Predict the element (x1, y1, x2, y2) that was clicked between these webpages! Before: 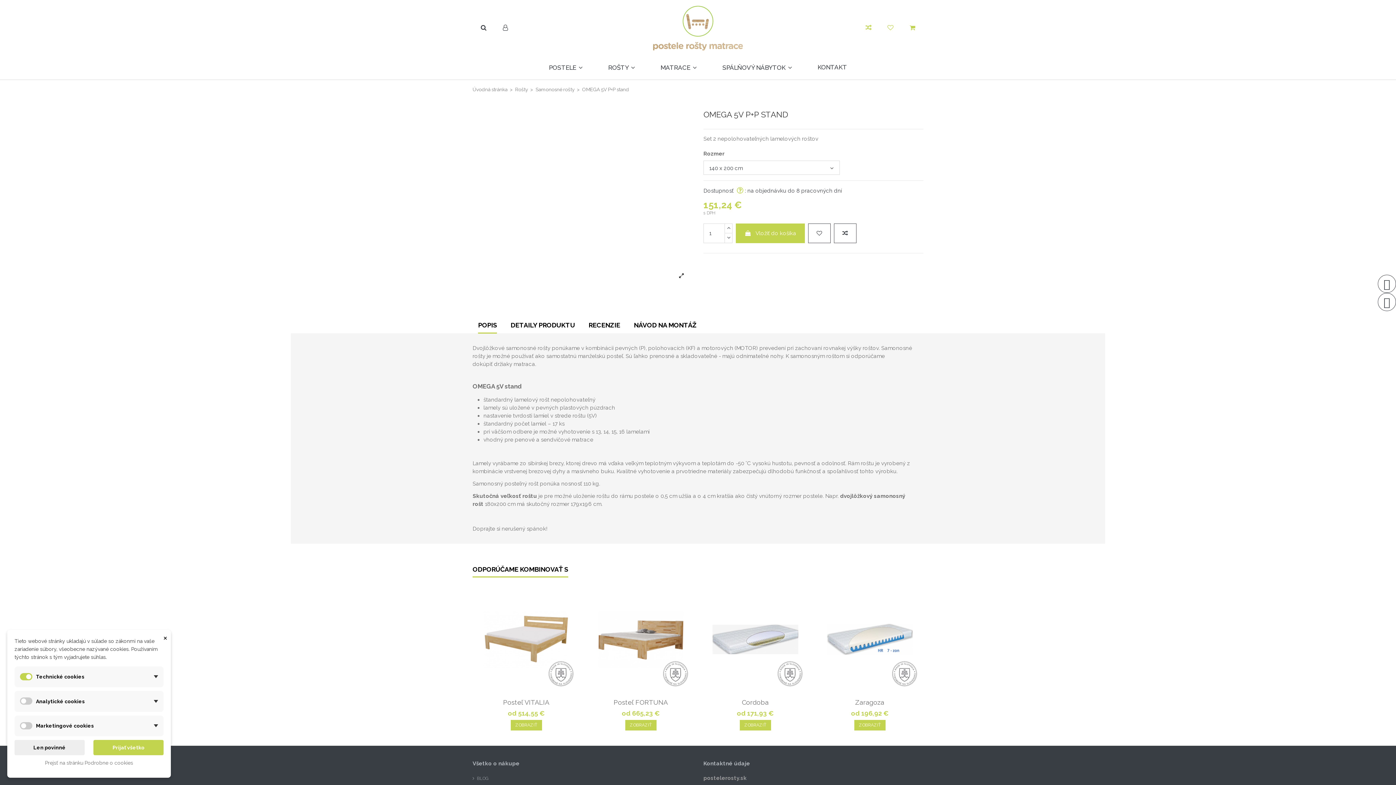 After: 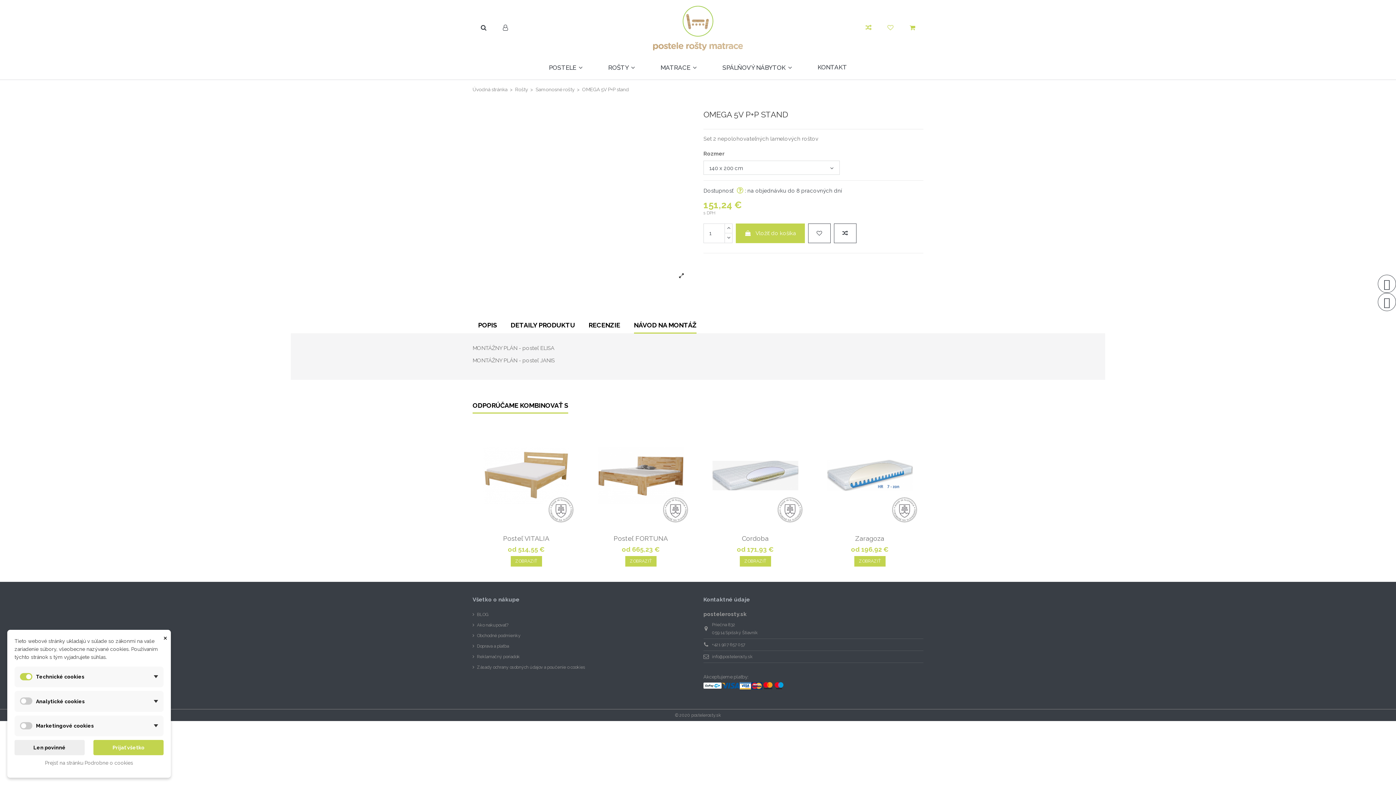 Action: label: NÁVOD NA MONTÁŽ bbox: (634, 321, 696, 332)